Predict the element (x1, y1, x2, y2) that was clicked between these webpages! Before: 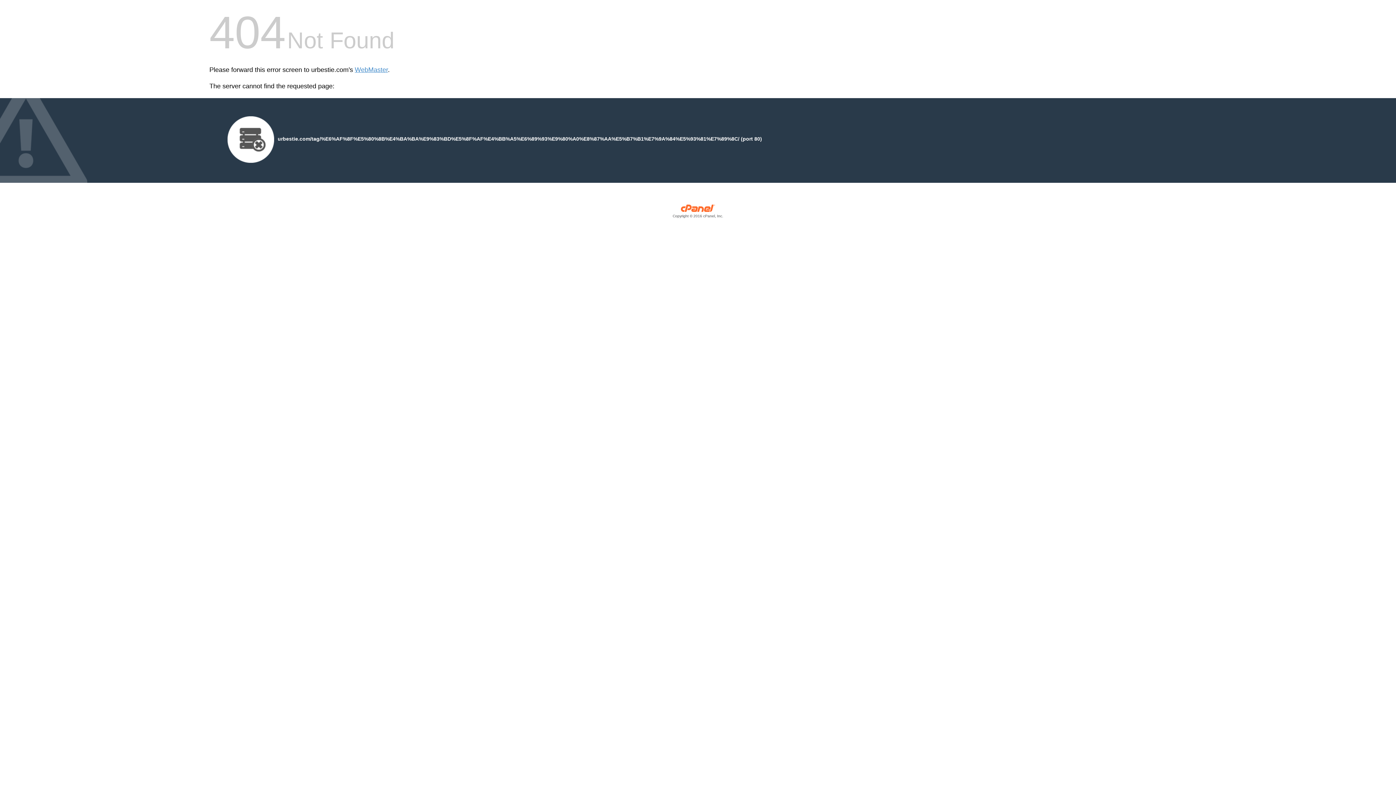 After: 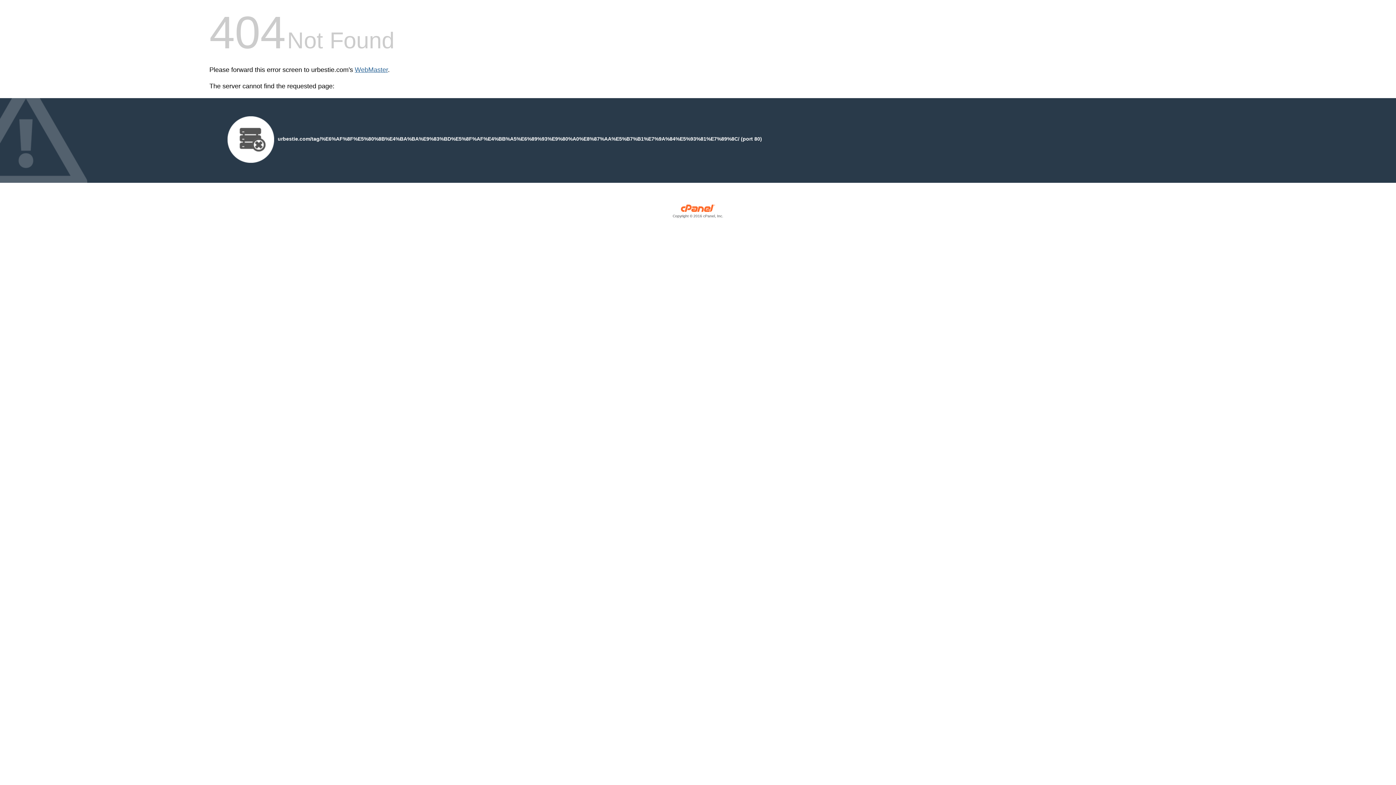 Action: label: WebMaster bbox: (354, 66, 388, 73)